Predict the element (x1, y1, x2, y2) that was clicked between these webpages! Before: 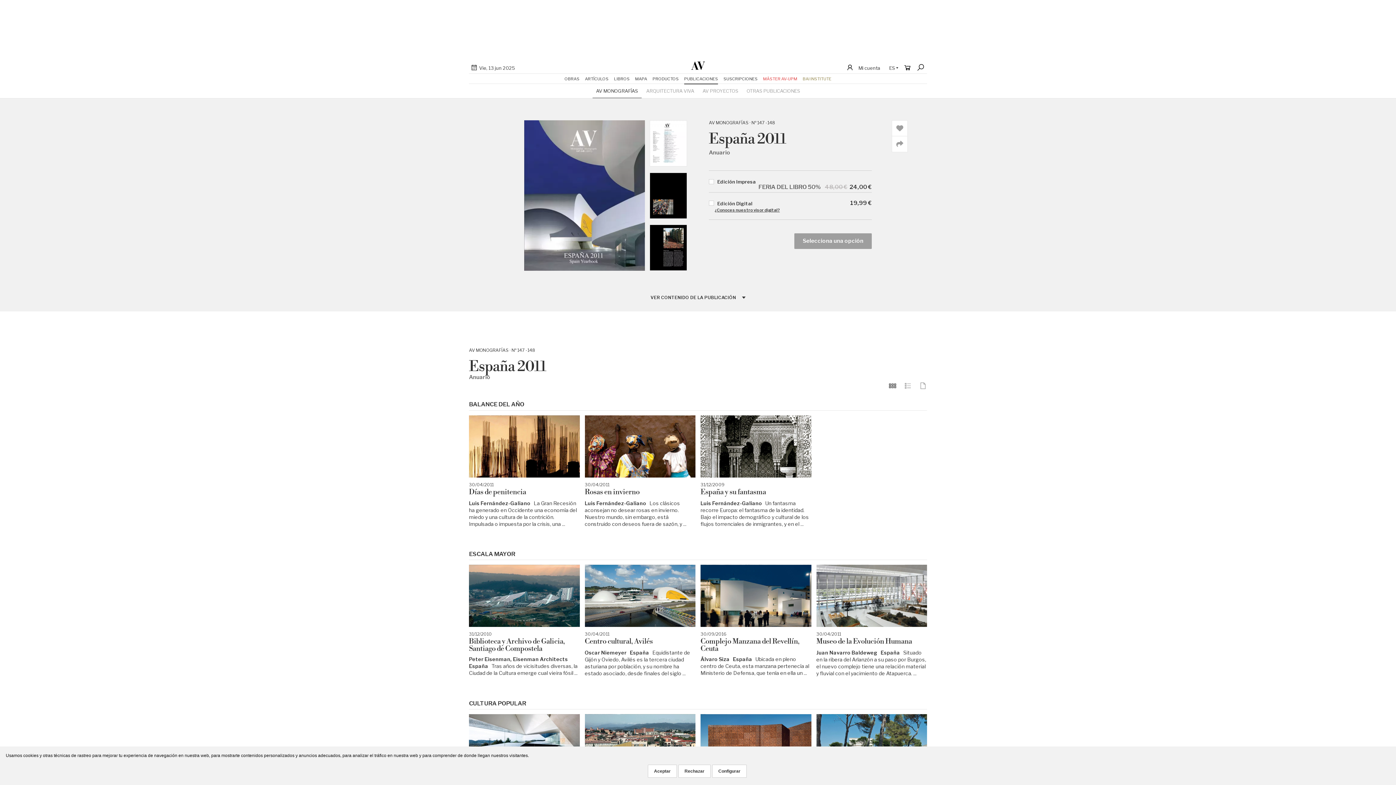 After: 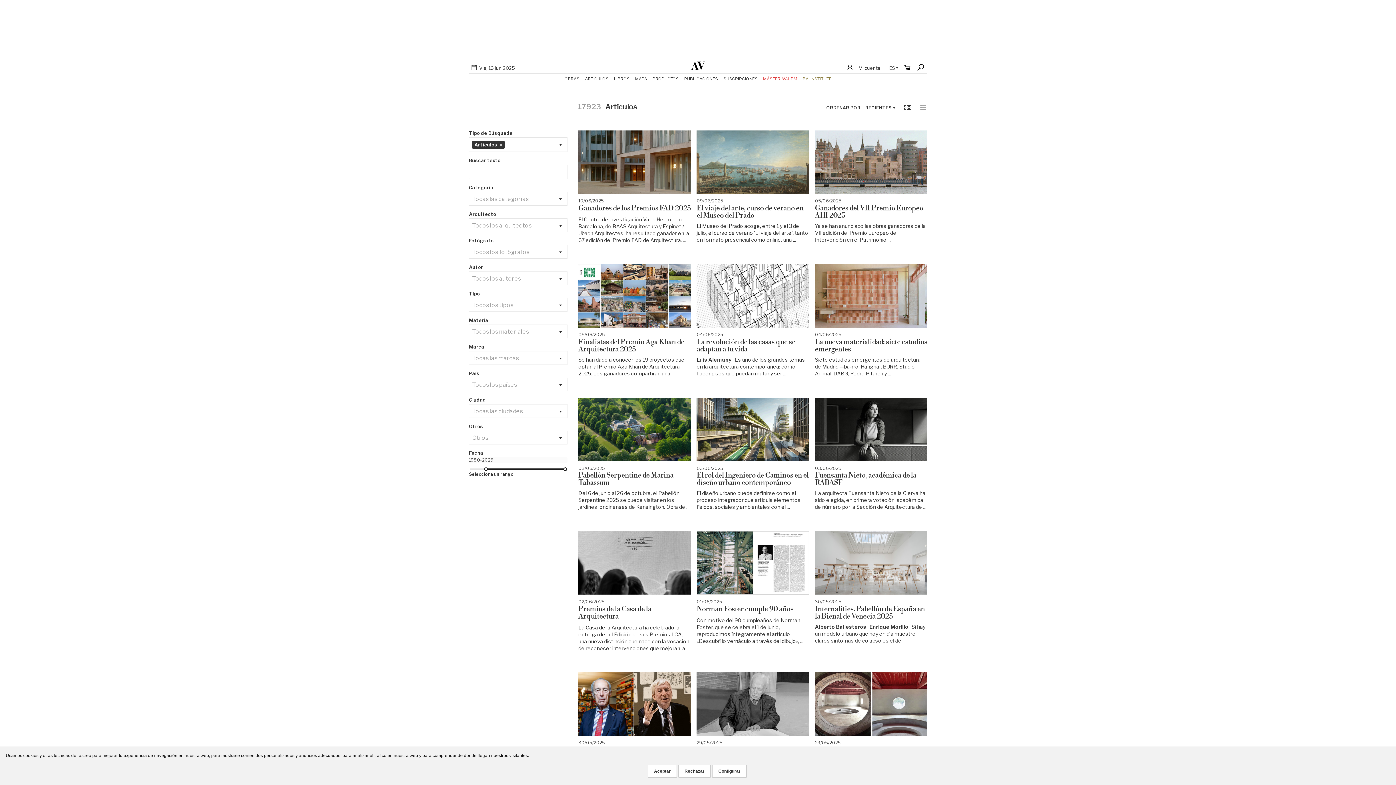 Action: bbox: (585, 73, 608, 83) label: ARTÍCULOS